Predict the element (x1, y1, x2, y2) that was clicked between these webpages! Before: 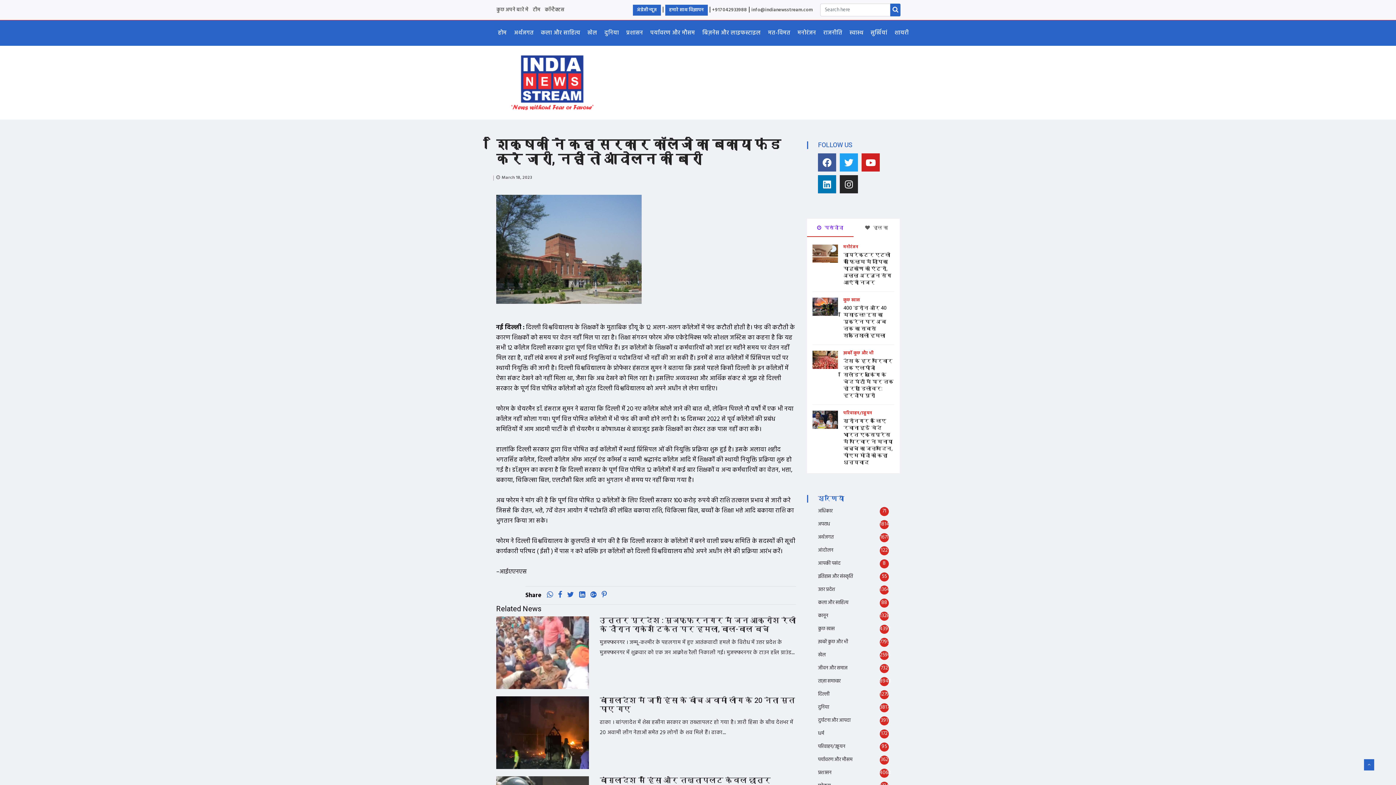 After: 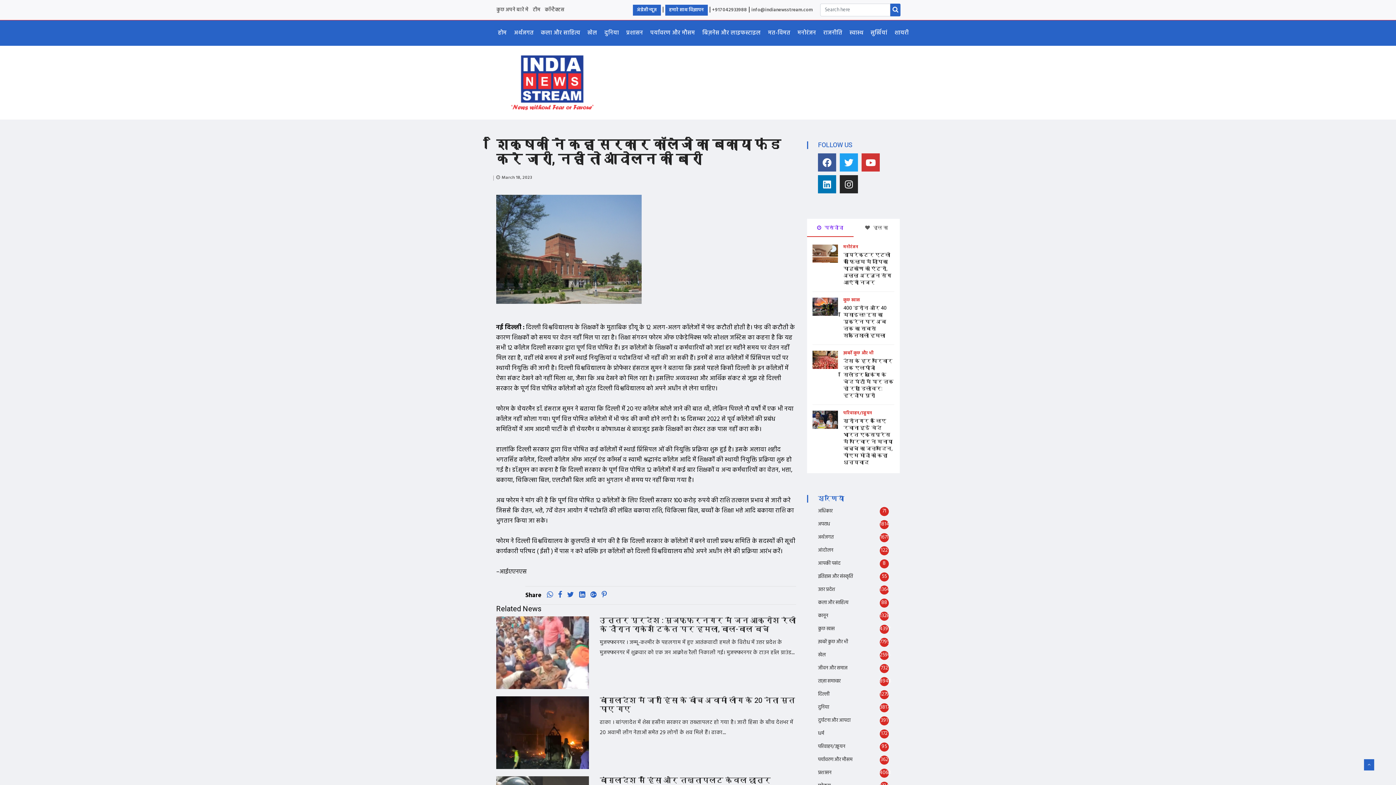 Action: bbox: (861, 153, 880, 171) label: Youtube